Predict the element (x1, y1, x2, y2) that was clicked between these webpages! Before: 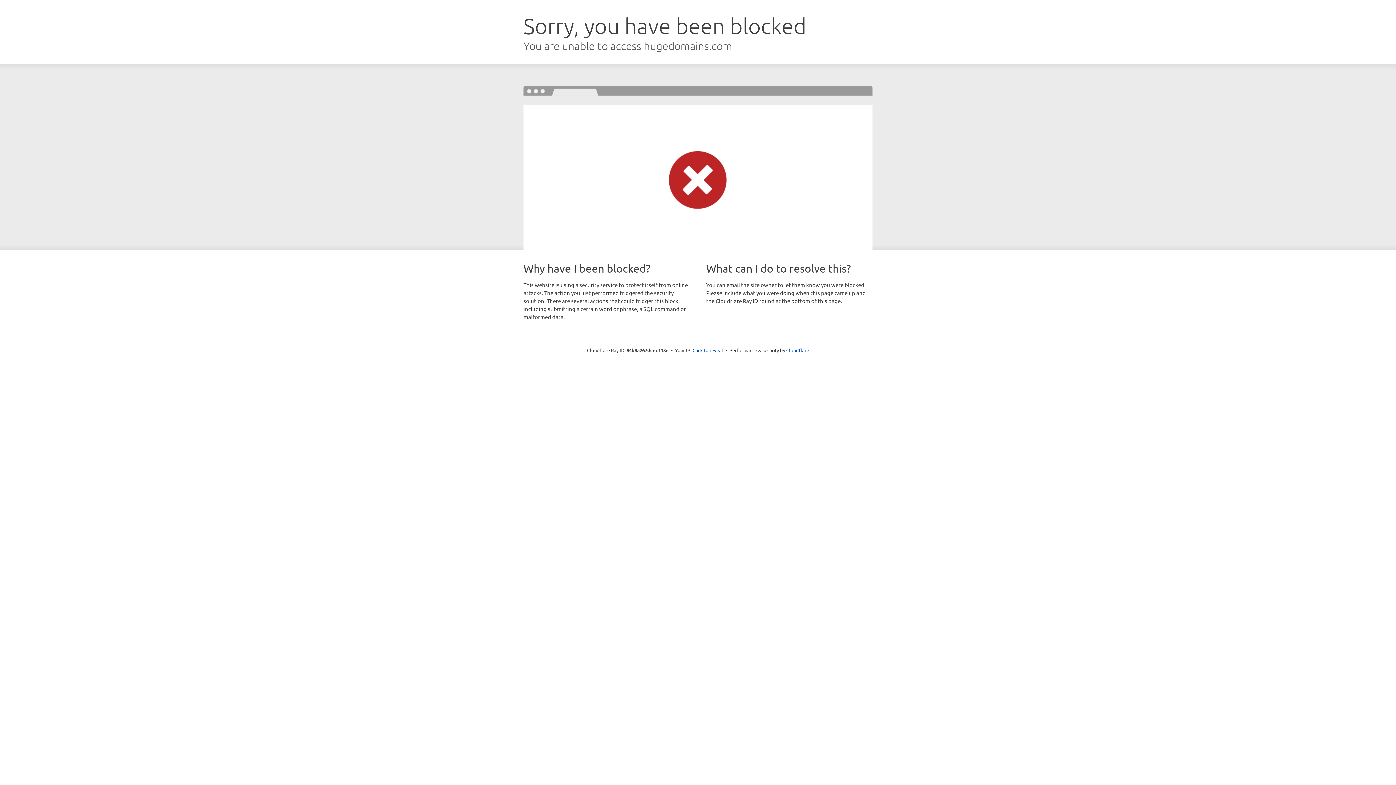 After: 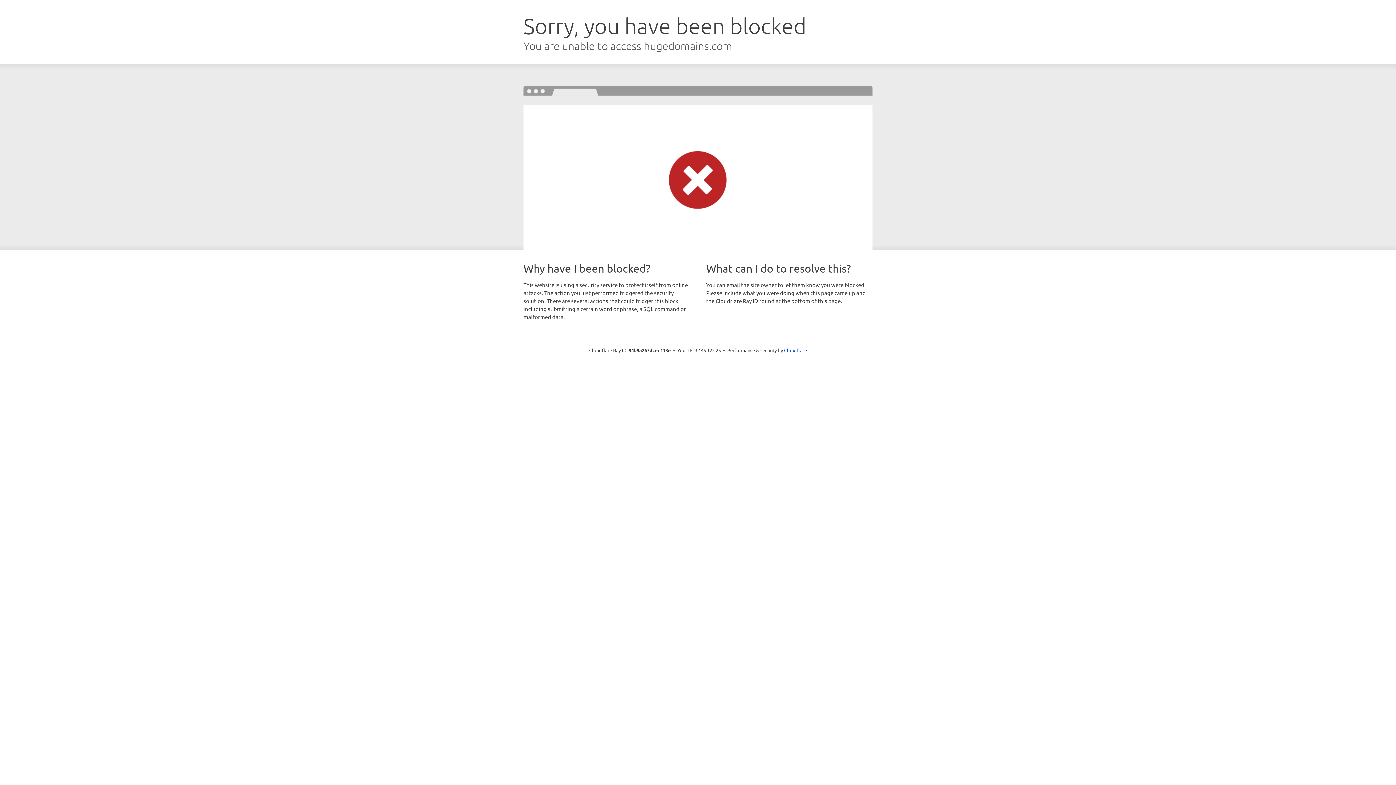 Action: label: Click to reveal bbox: (692, 346, 723, 353)